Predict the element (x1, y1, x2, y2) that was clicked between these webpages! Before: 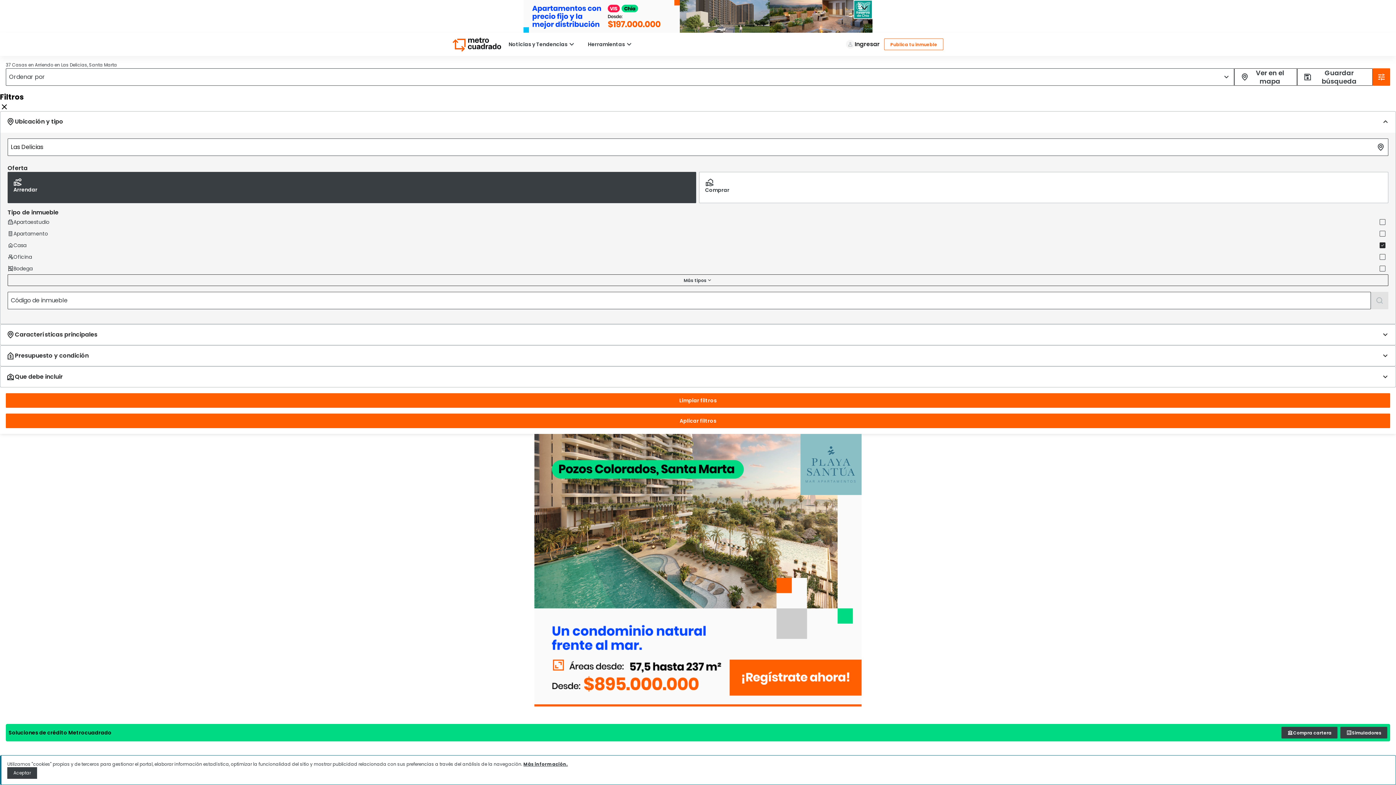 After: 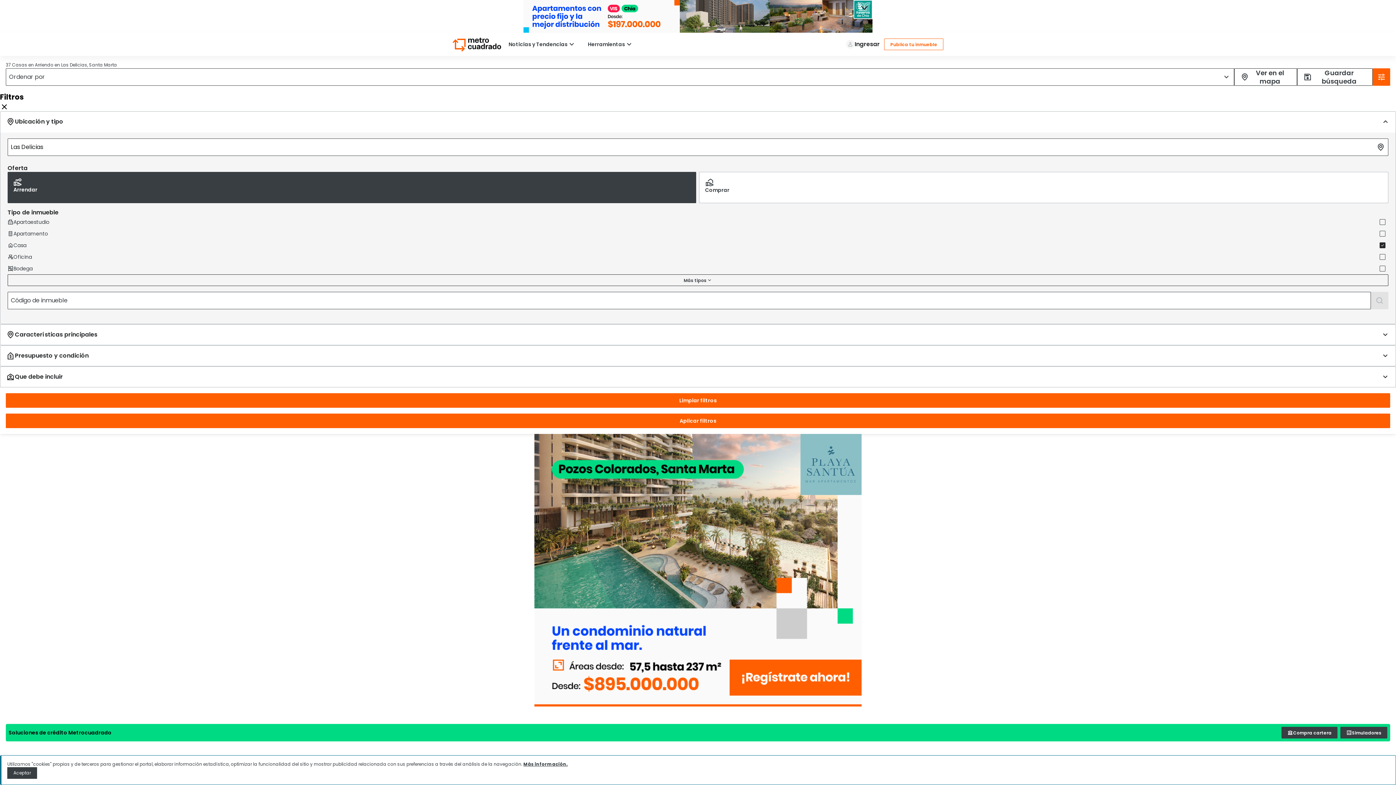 Action: bbox: (523, 0, 872, 32)